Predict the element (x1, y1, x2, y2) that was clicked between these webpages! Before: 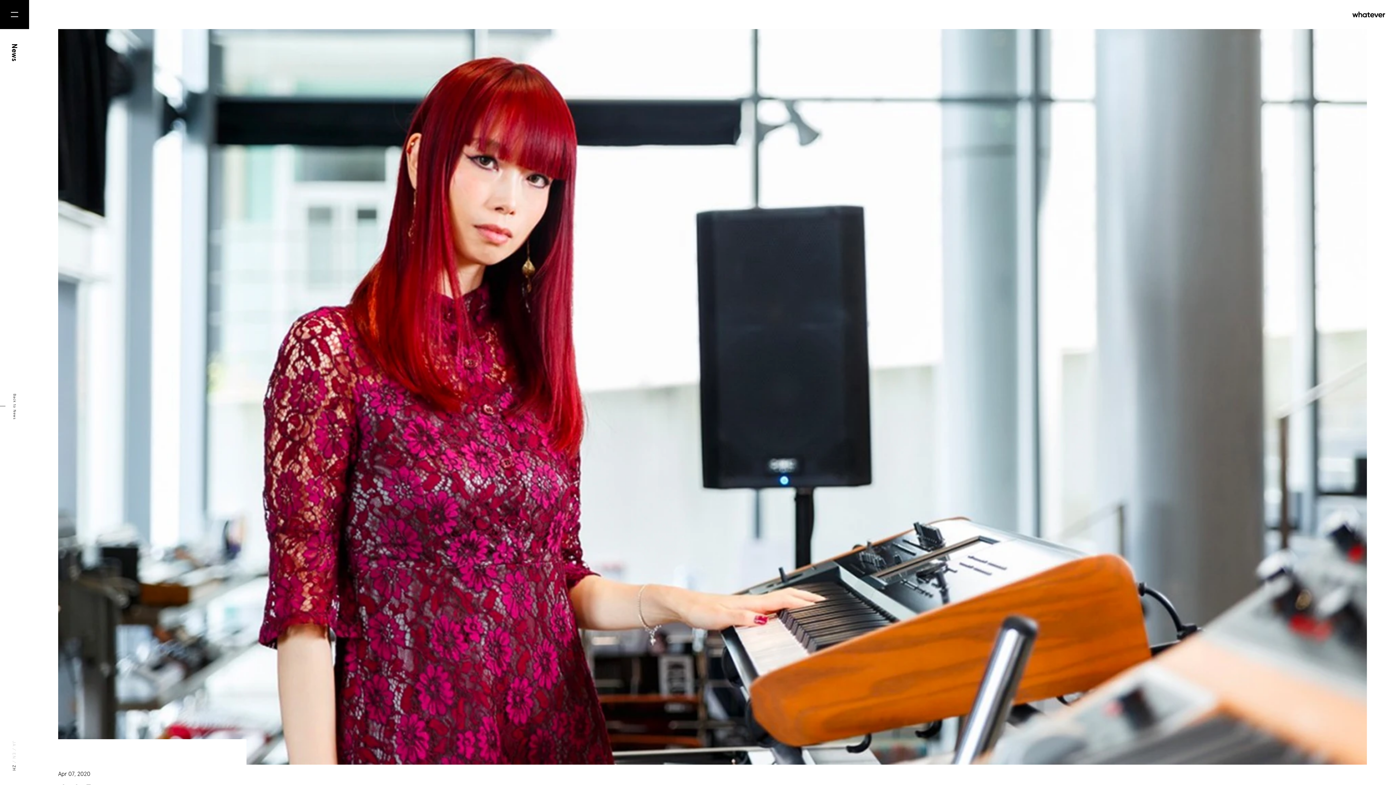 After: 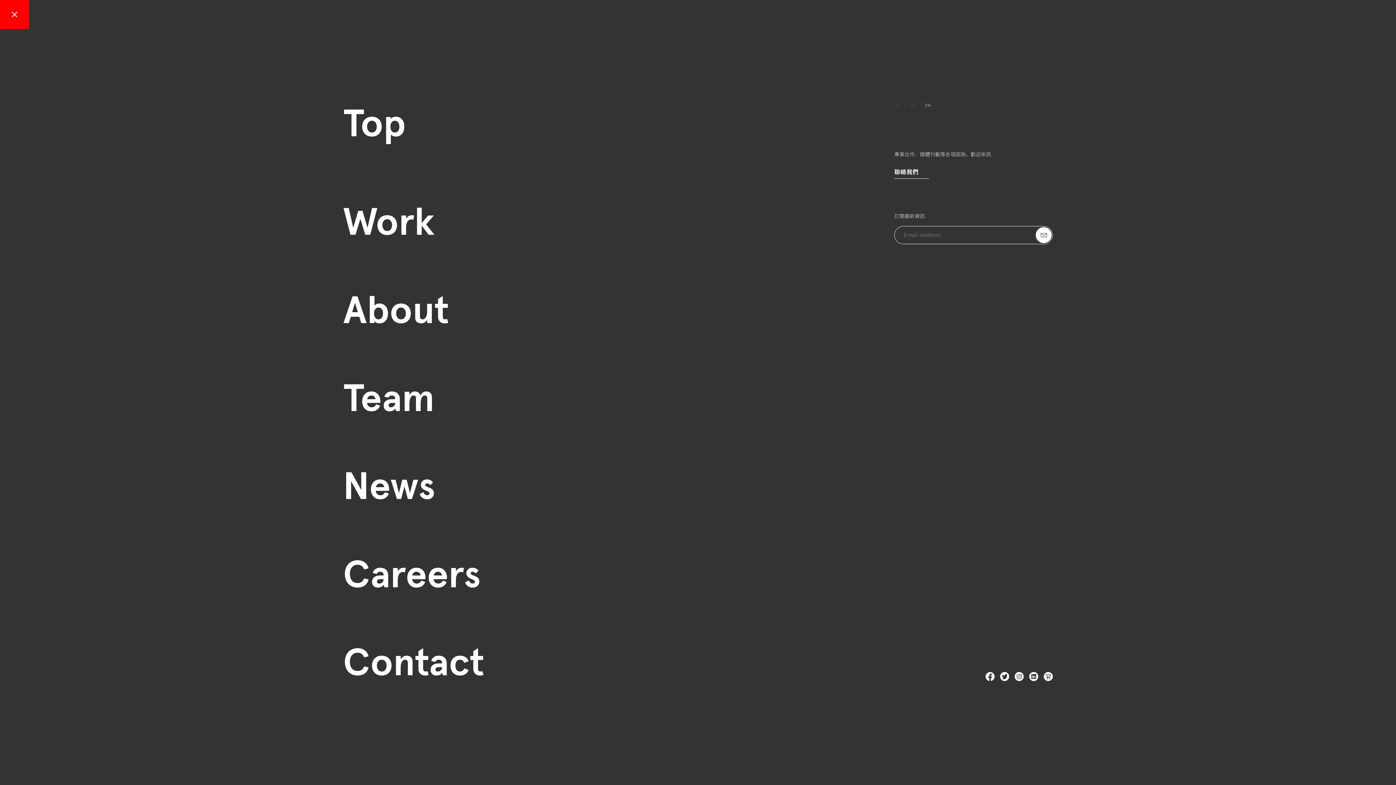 Action: bbox: (0, 0, 29, 29)